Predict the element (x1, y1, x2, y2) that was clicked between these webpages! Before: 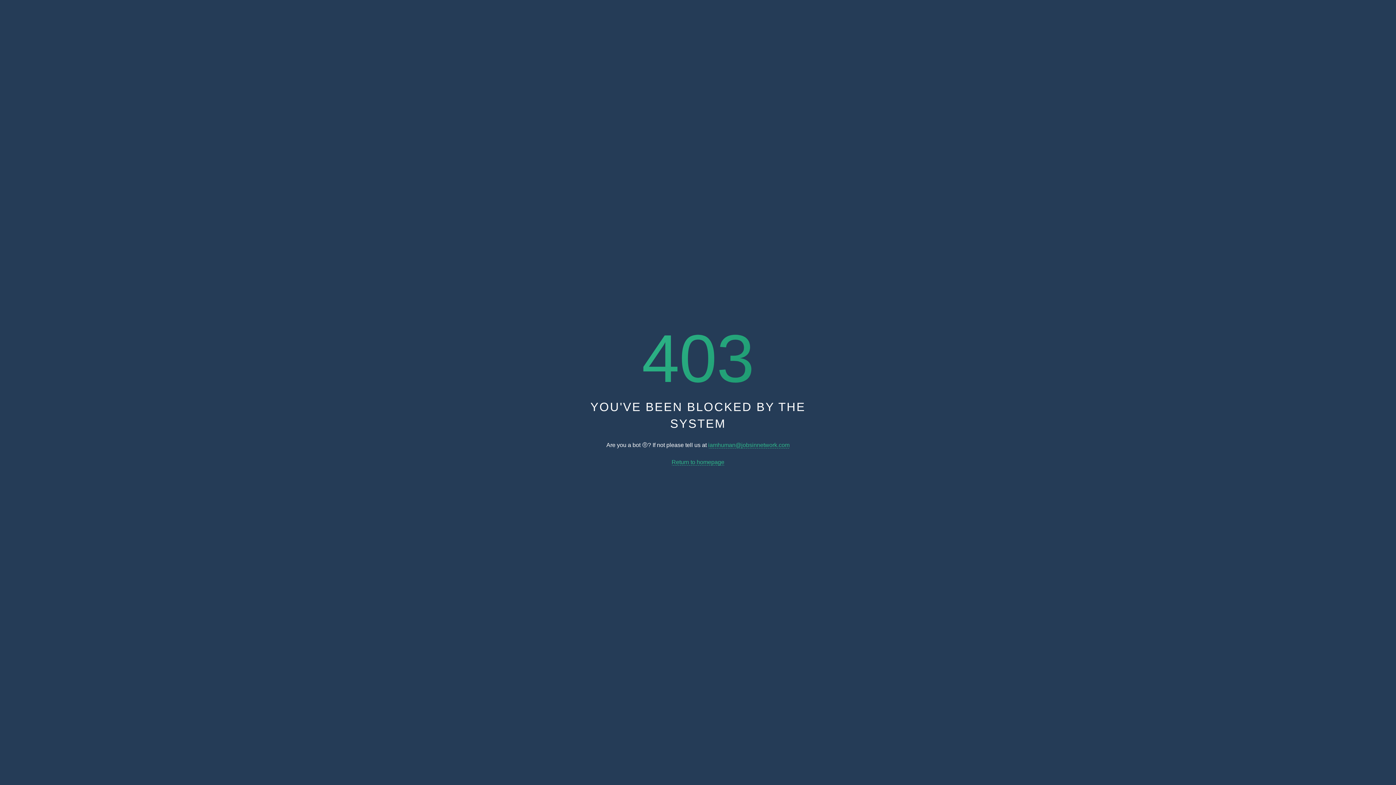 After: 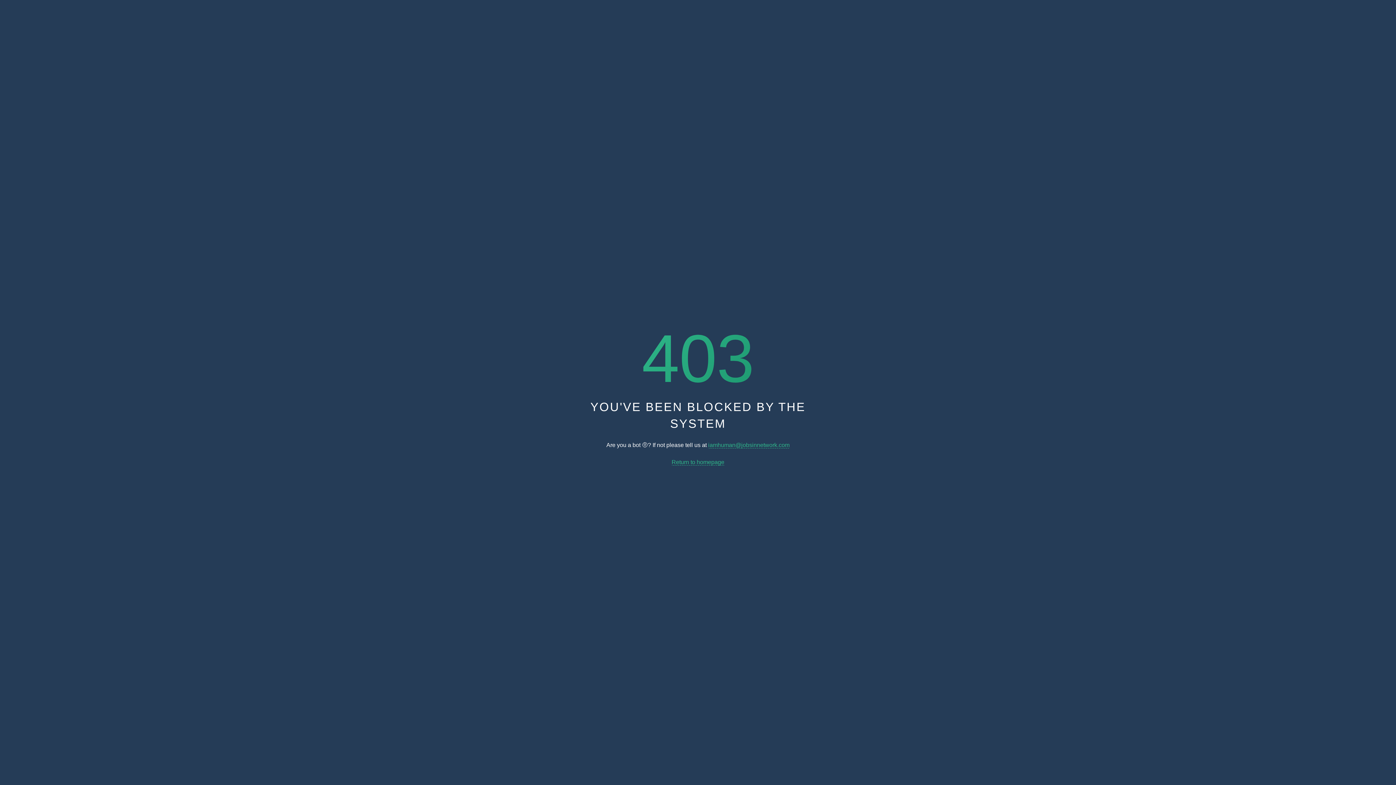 Action: bbox: (671, 459, 724, 465) label: Return to homepage